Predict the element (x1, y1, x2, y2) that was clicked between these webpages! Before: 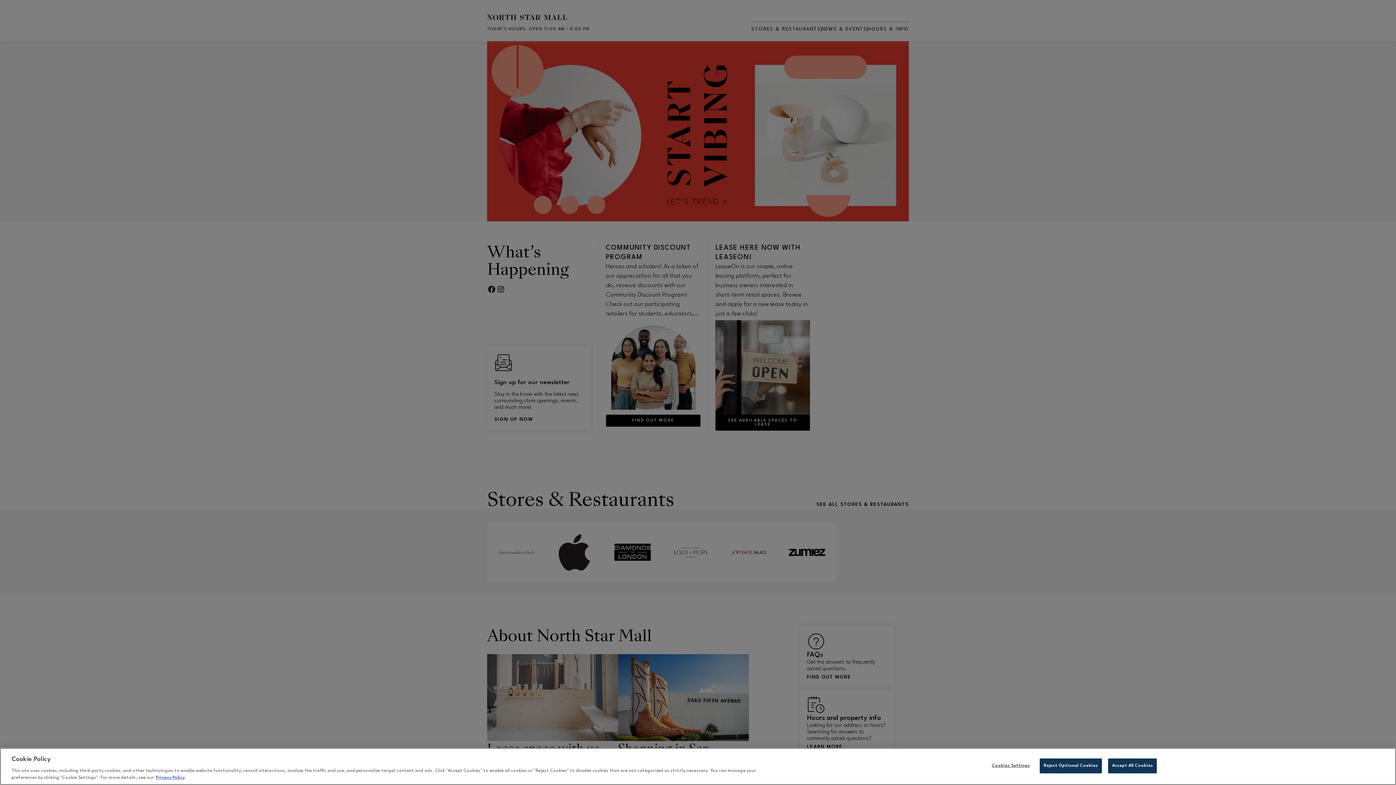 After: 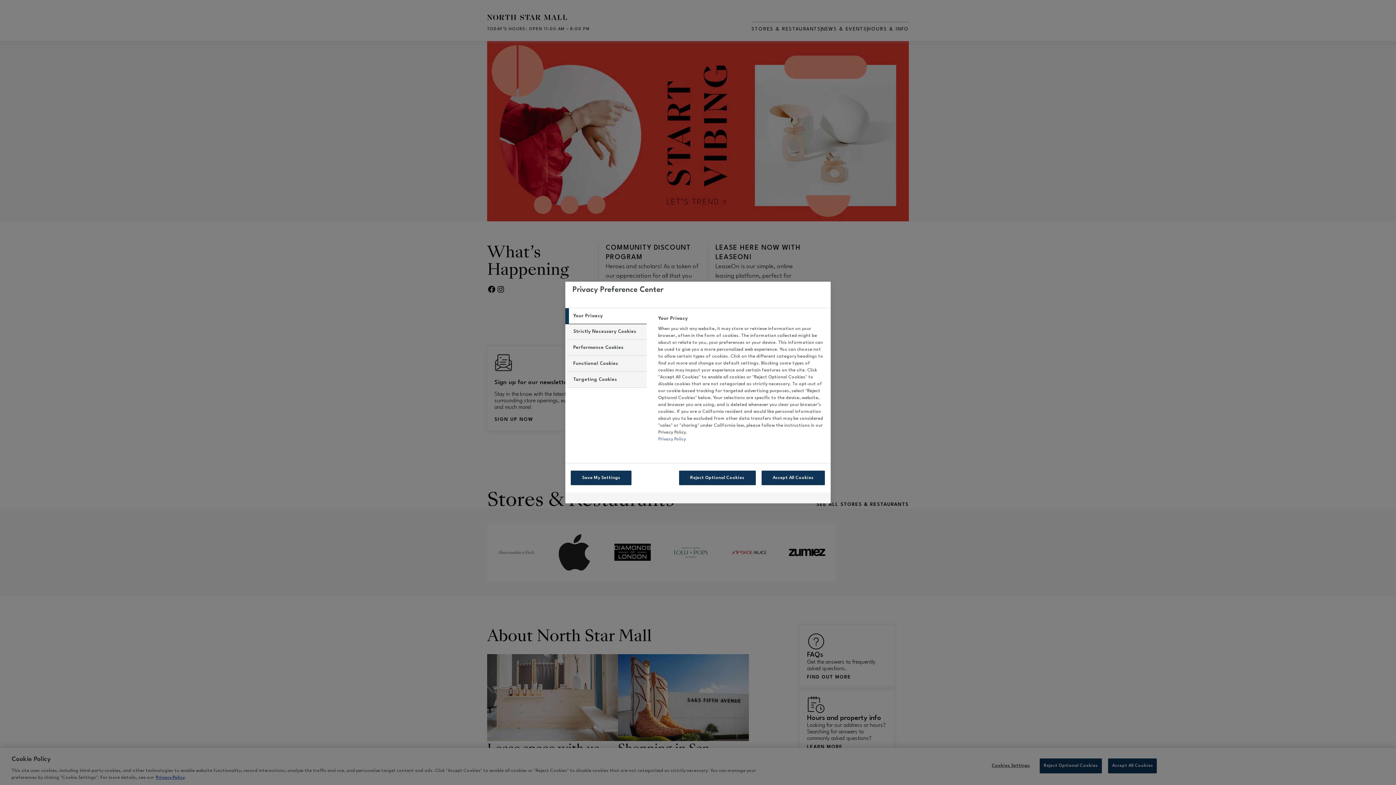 Action: bbox: (988, 759, 1033, 773) label: Cookies Settings